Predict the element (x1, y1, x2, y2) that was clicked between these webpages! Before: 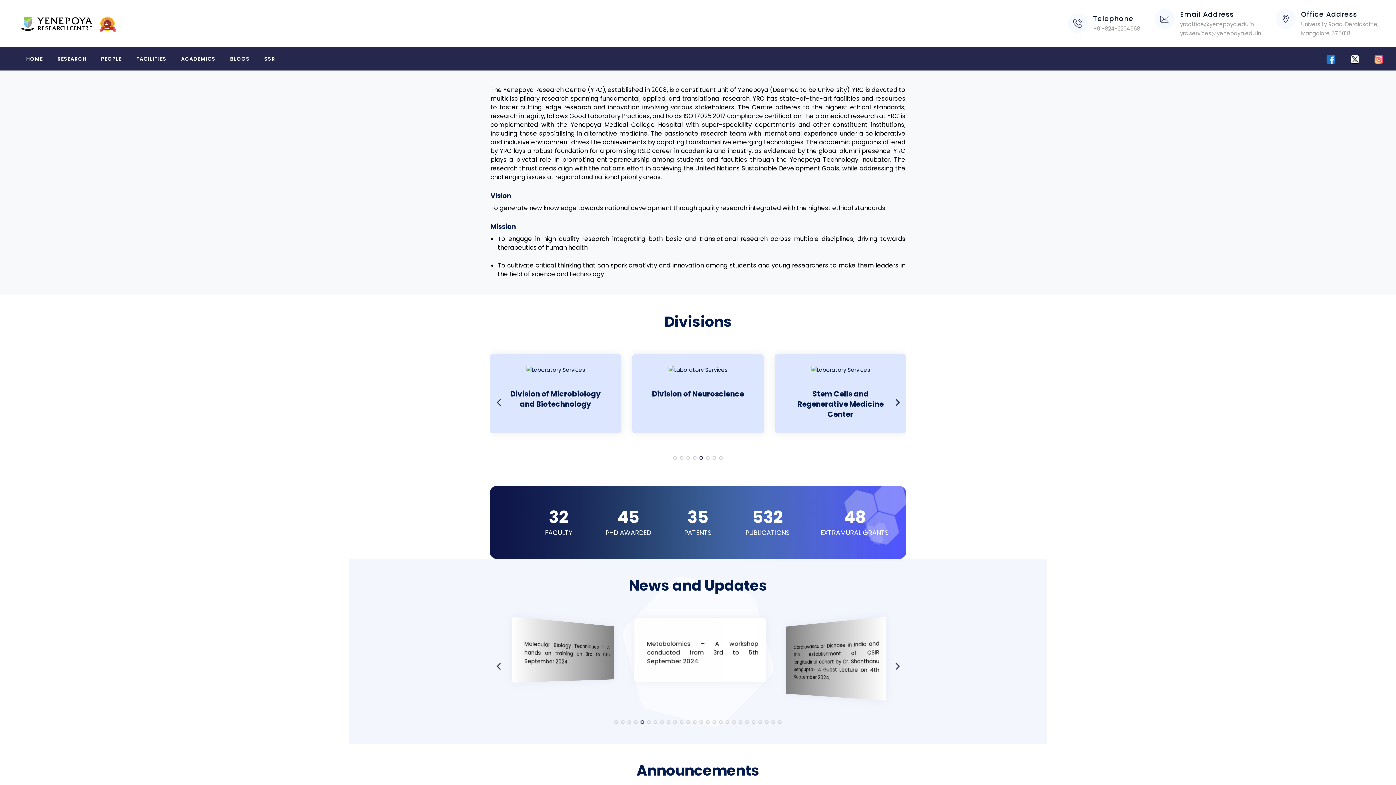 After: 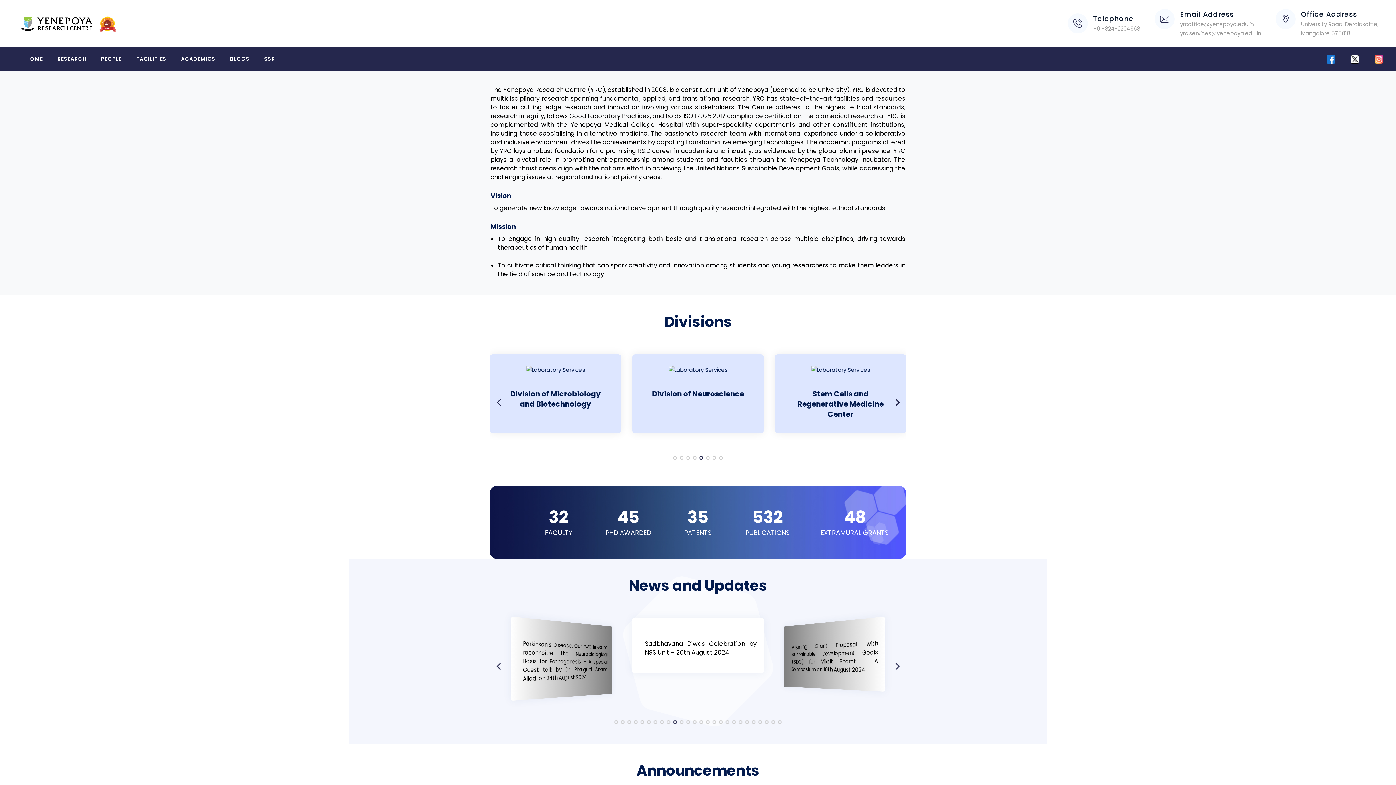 Action: bbox: (673, 720, 677, 724) label: Go to slide 10